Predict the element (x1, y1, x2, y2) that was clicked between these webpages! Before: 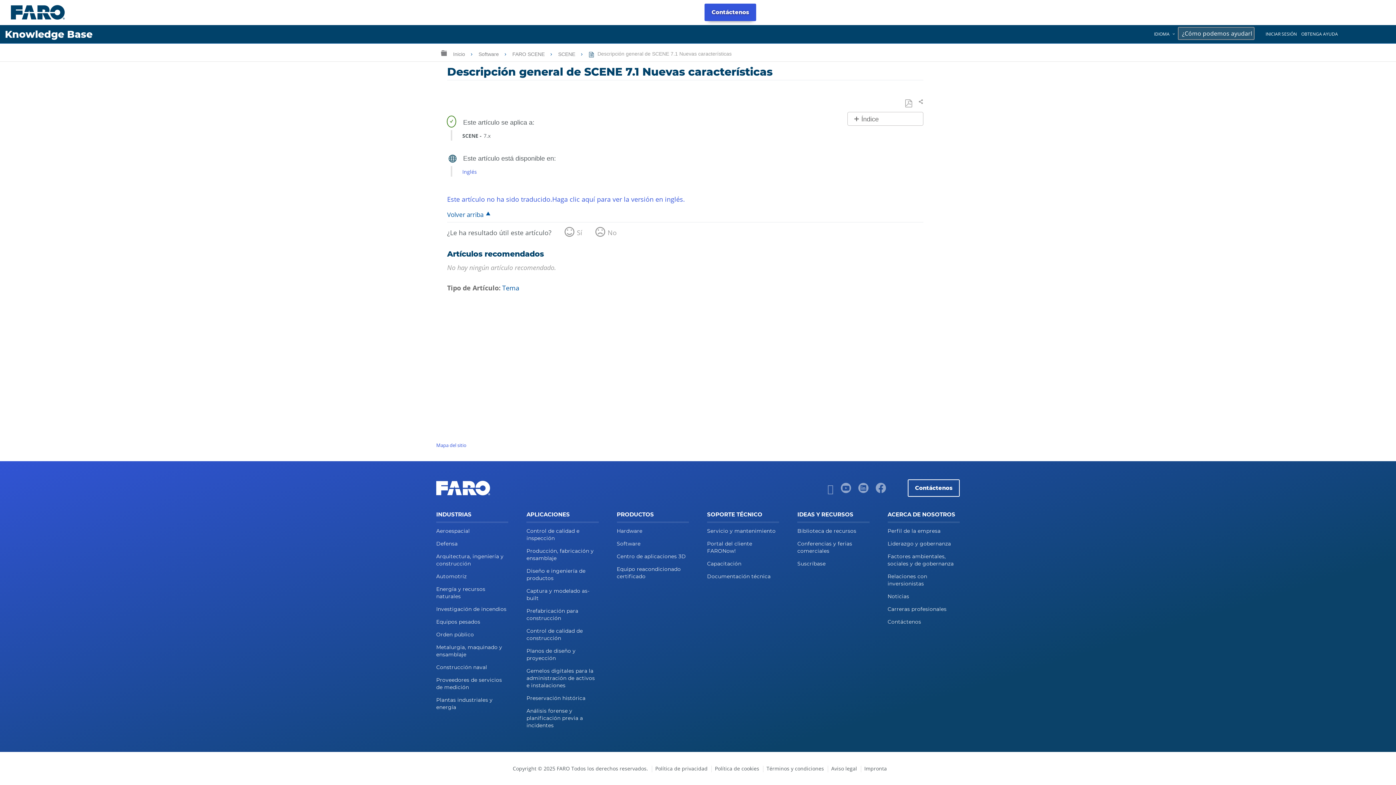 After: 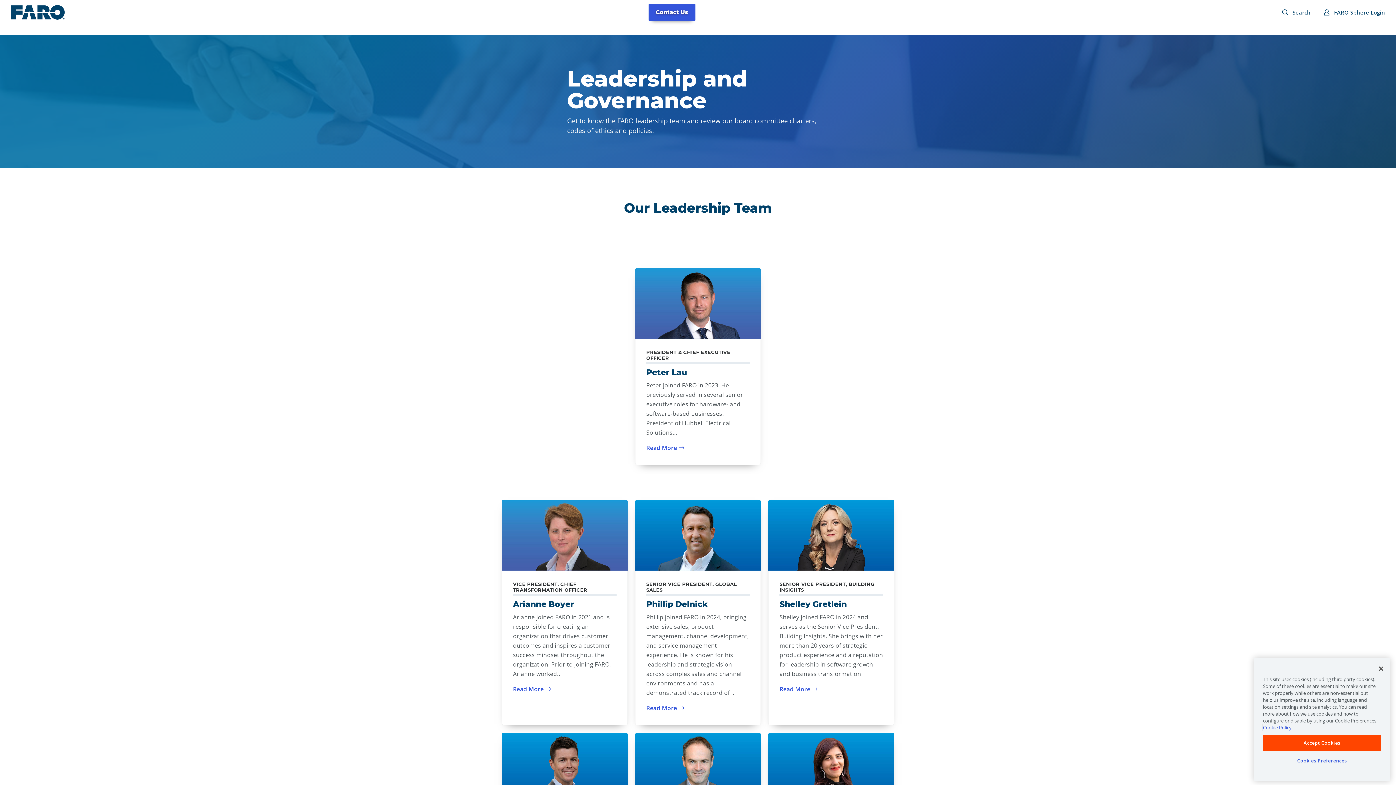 Action: bbox: (887, 540, 951, 547) label: Liderazgo y gobernanza